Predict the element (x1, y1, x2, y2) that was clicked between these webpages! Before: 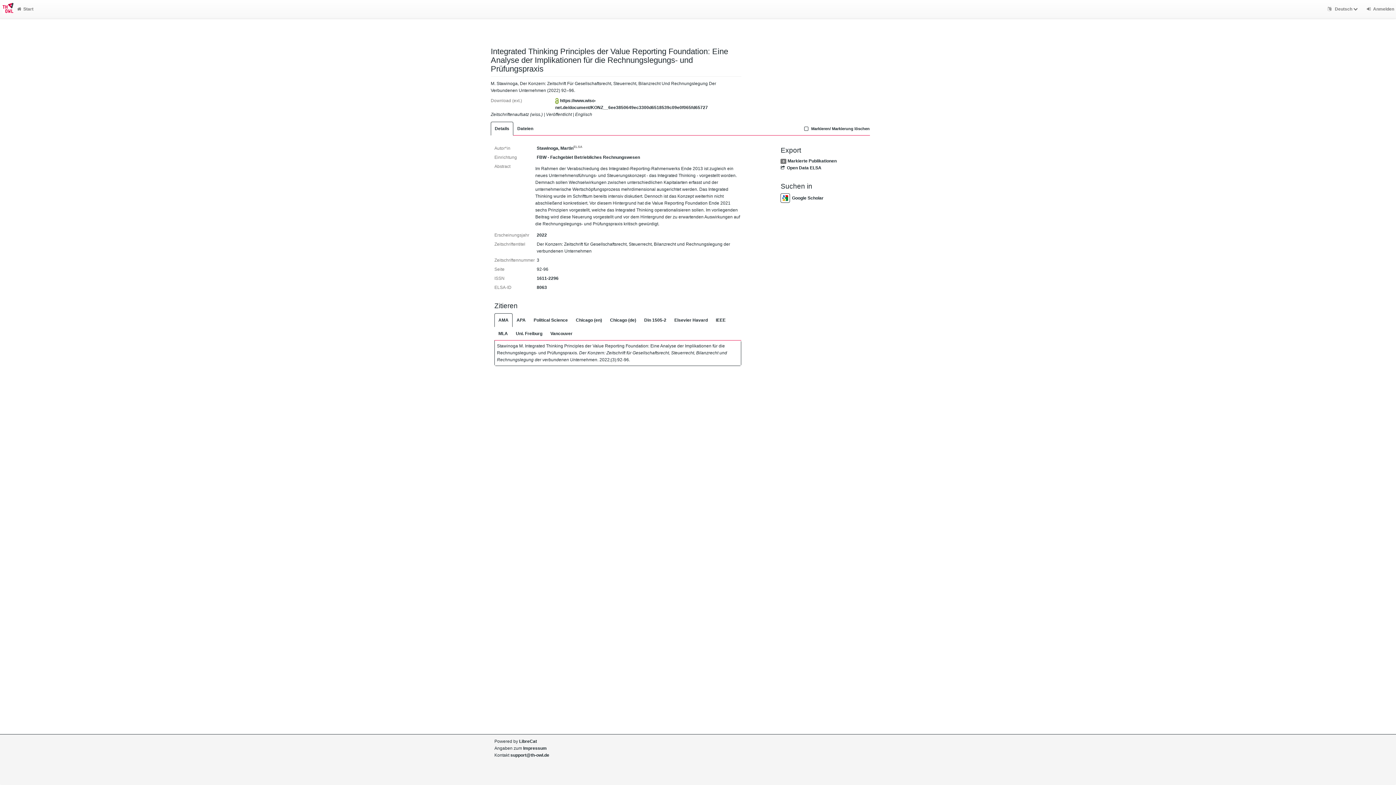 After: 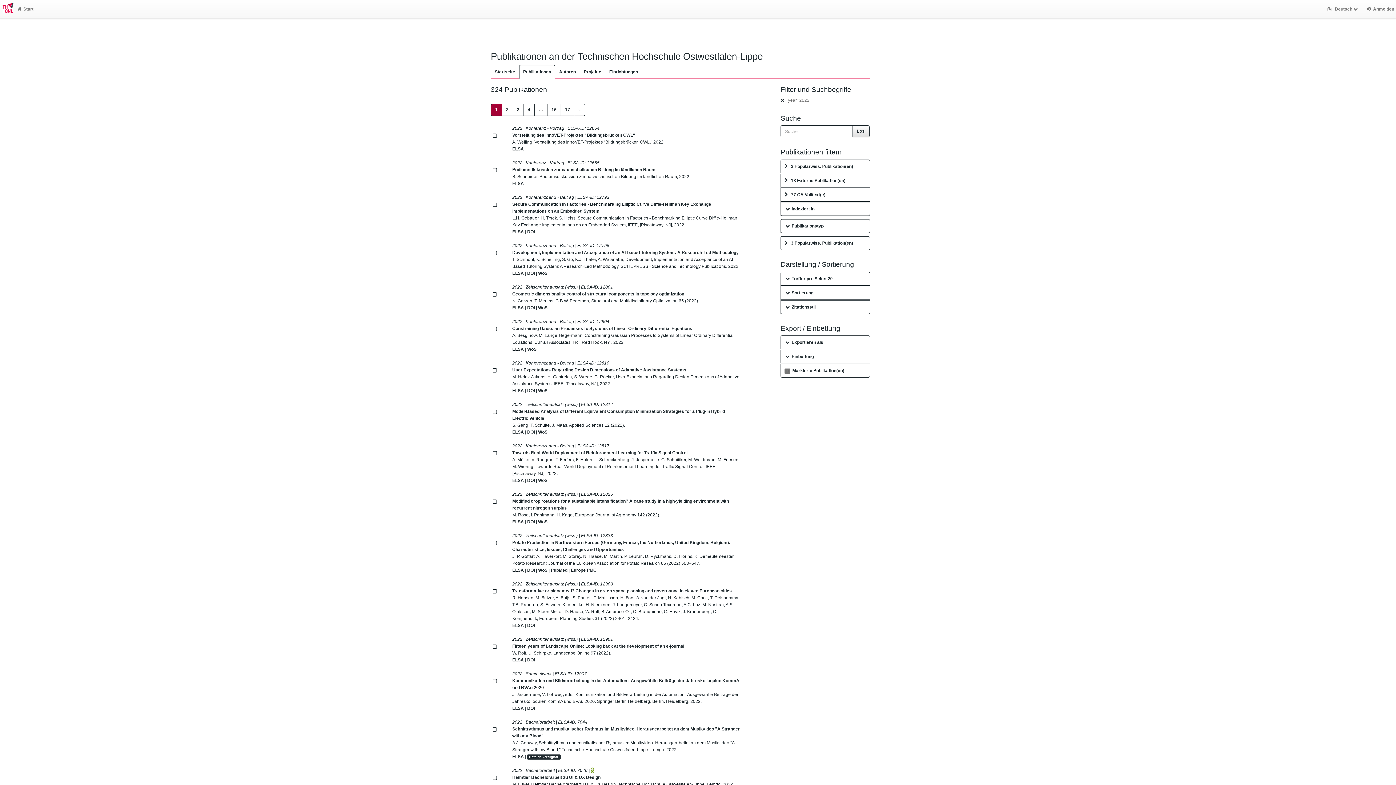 Action: bbox: (536, 232, 547, 237) label: 2022